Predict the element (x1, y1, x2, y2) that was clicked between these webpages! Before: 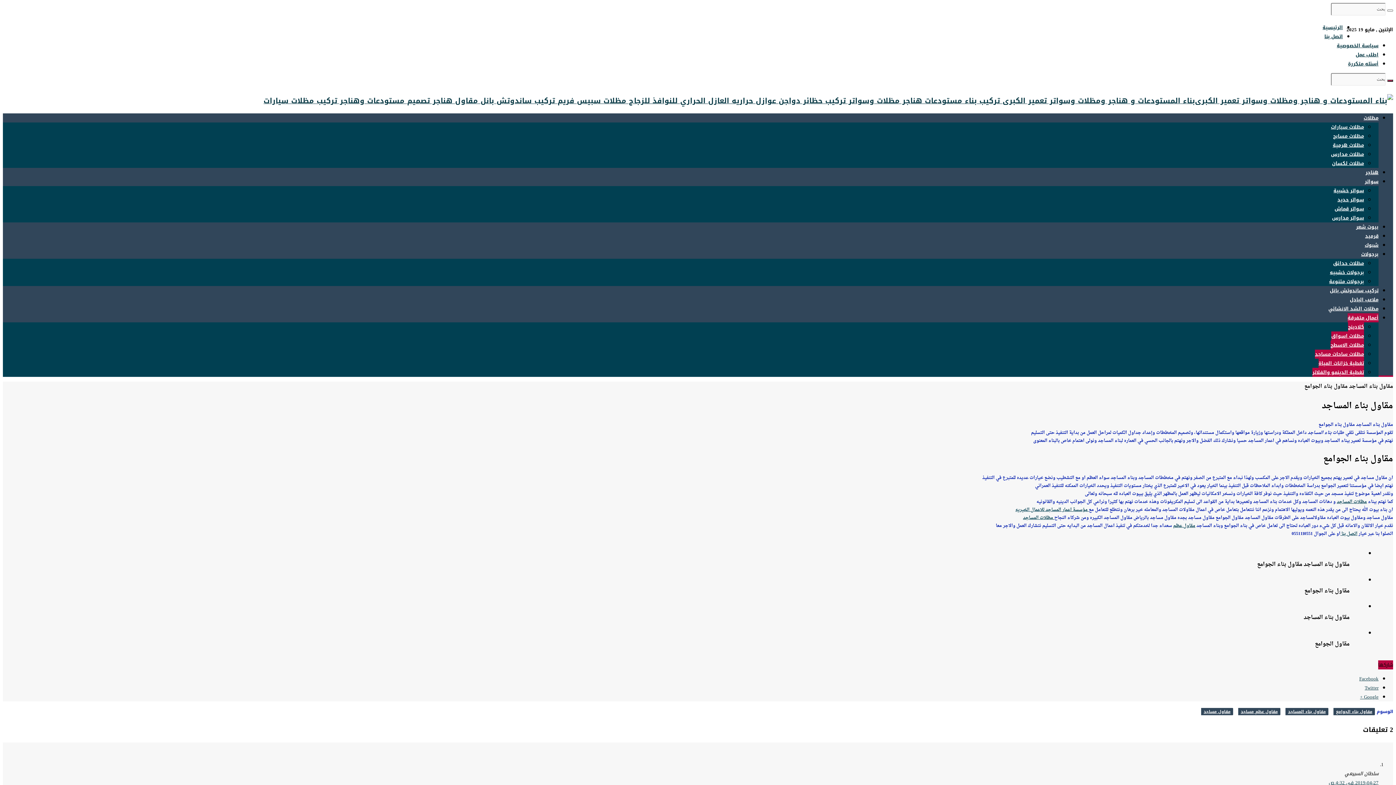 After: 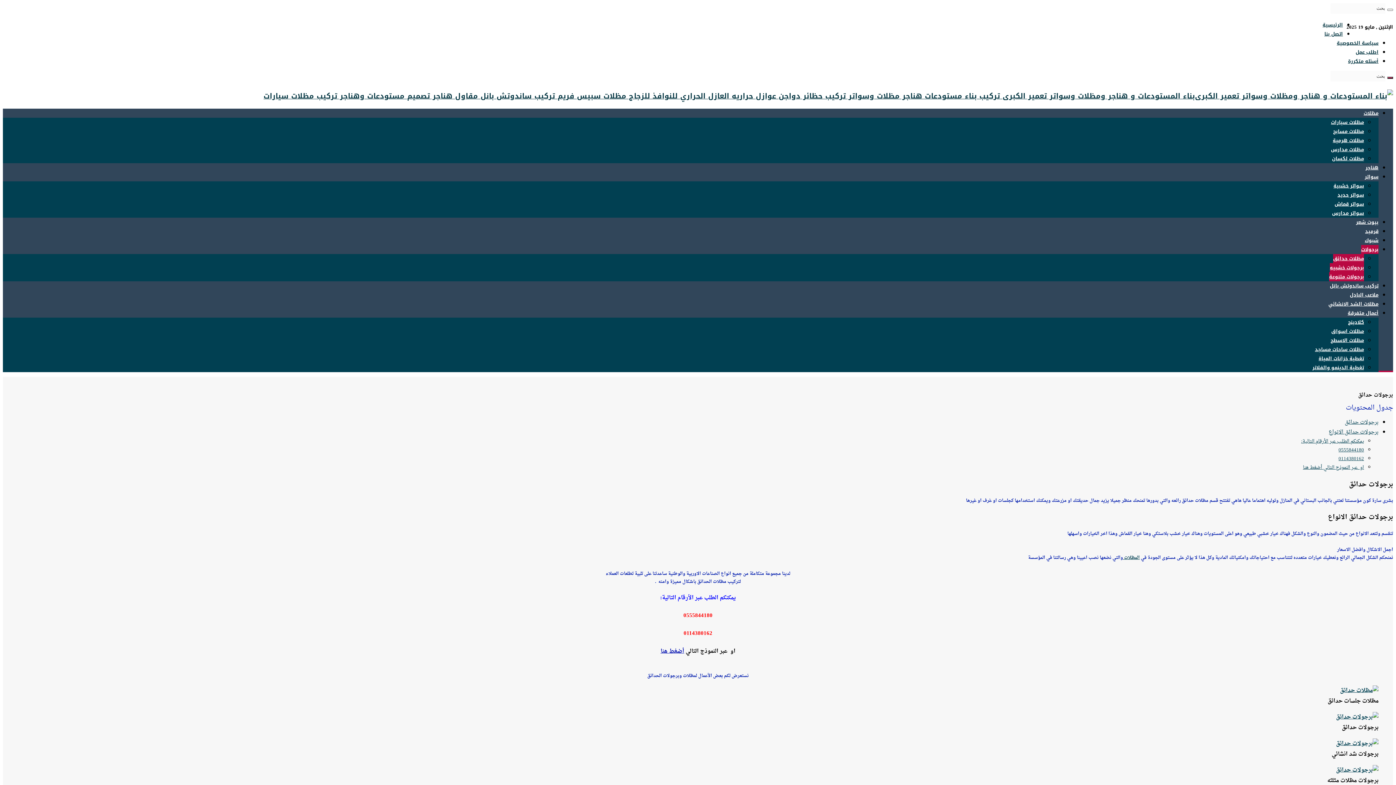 Action: label: مظلات حدائق bbox: (1333, 259, 1364, 268)